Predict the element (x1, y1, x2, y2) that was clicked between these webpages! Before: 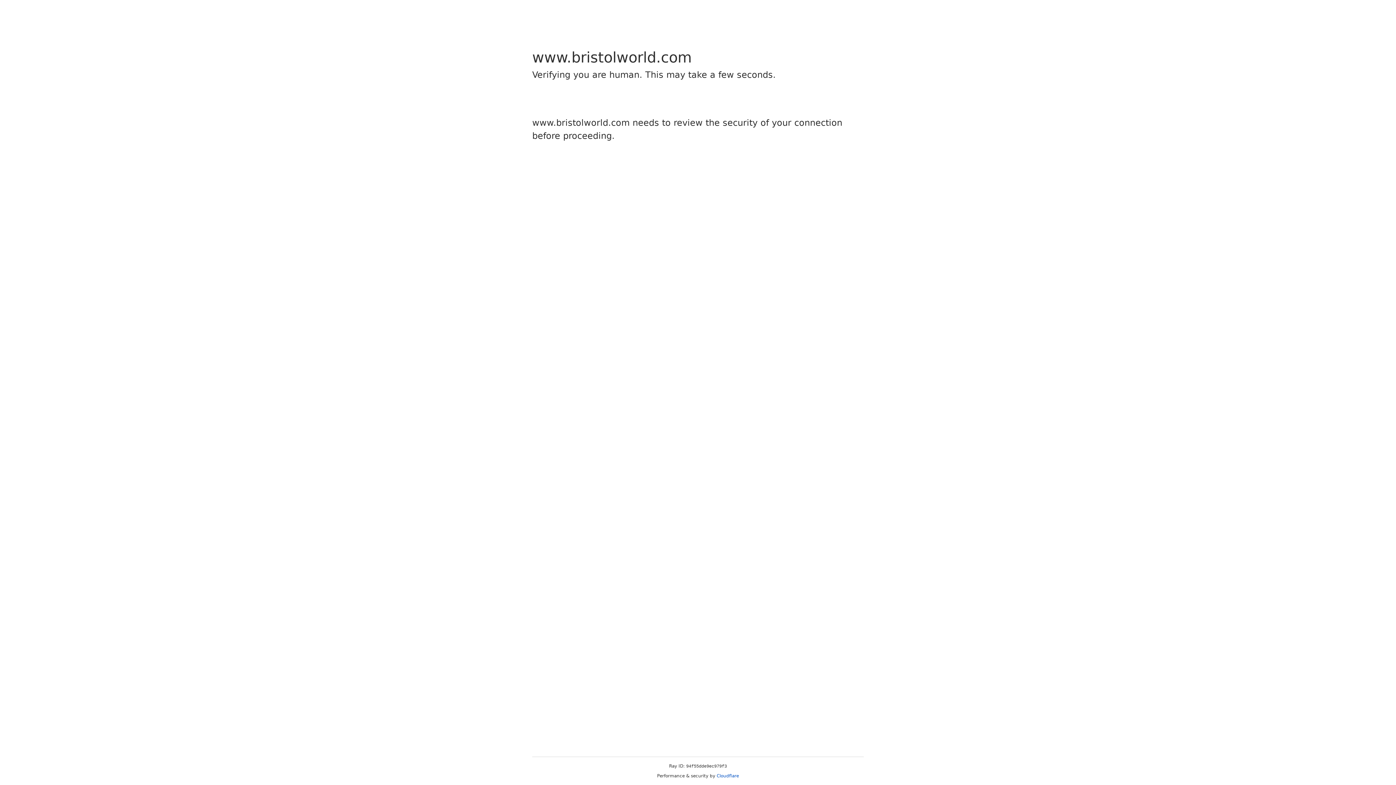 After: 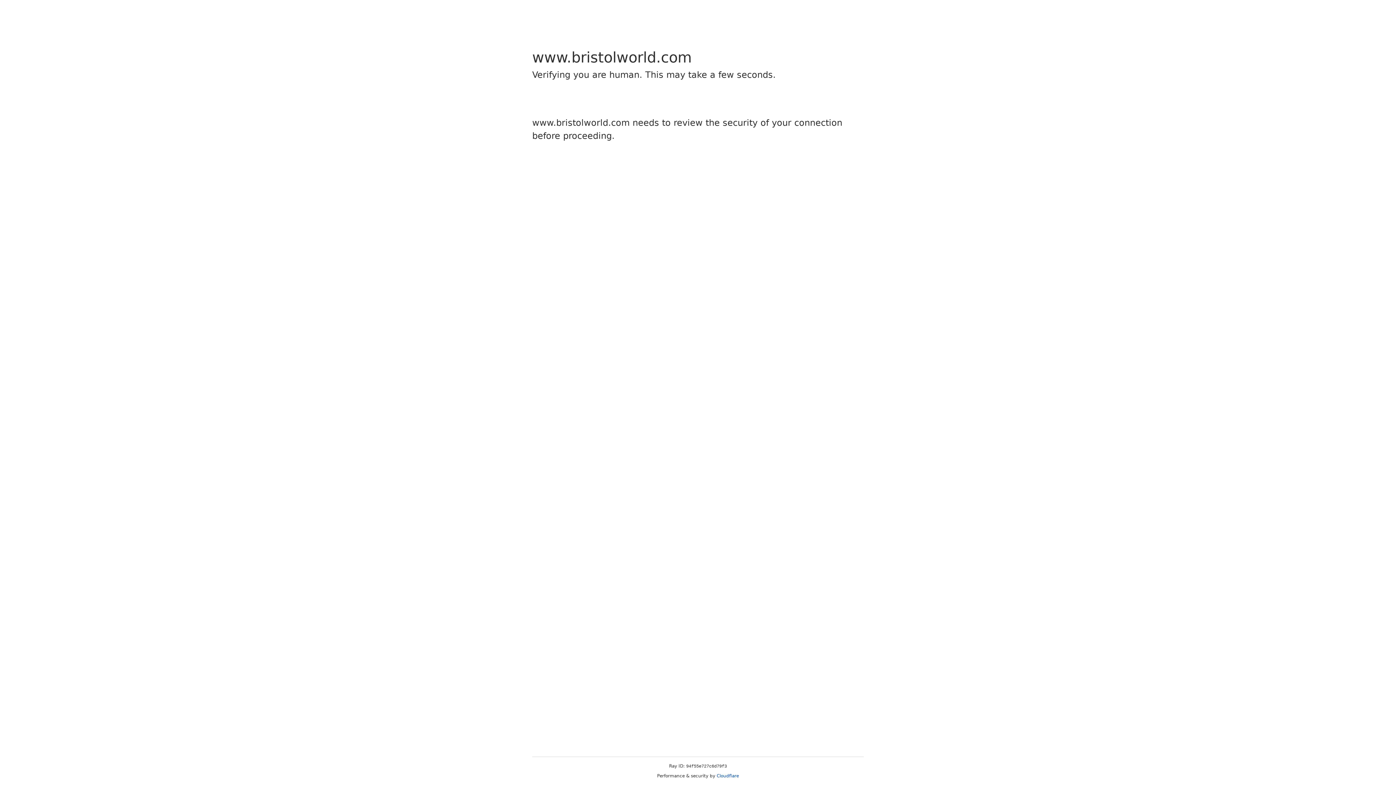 Action: bbox: (716, 773, 739, 778) label: Cloudflare